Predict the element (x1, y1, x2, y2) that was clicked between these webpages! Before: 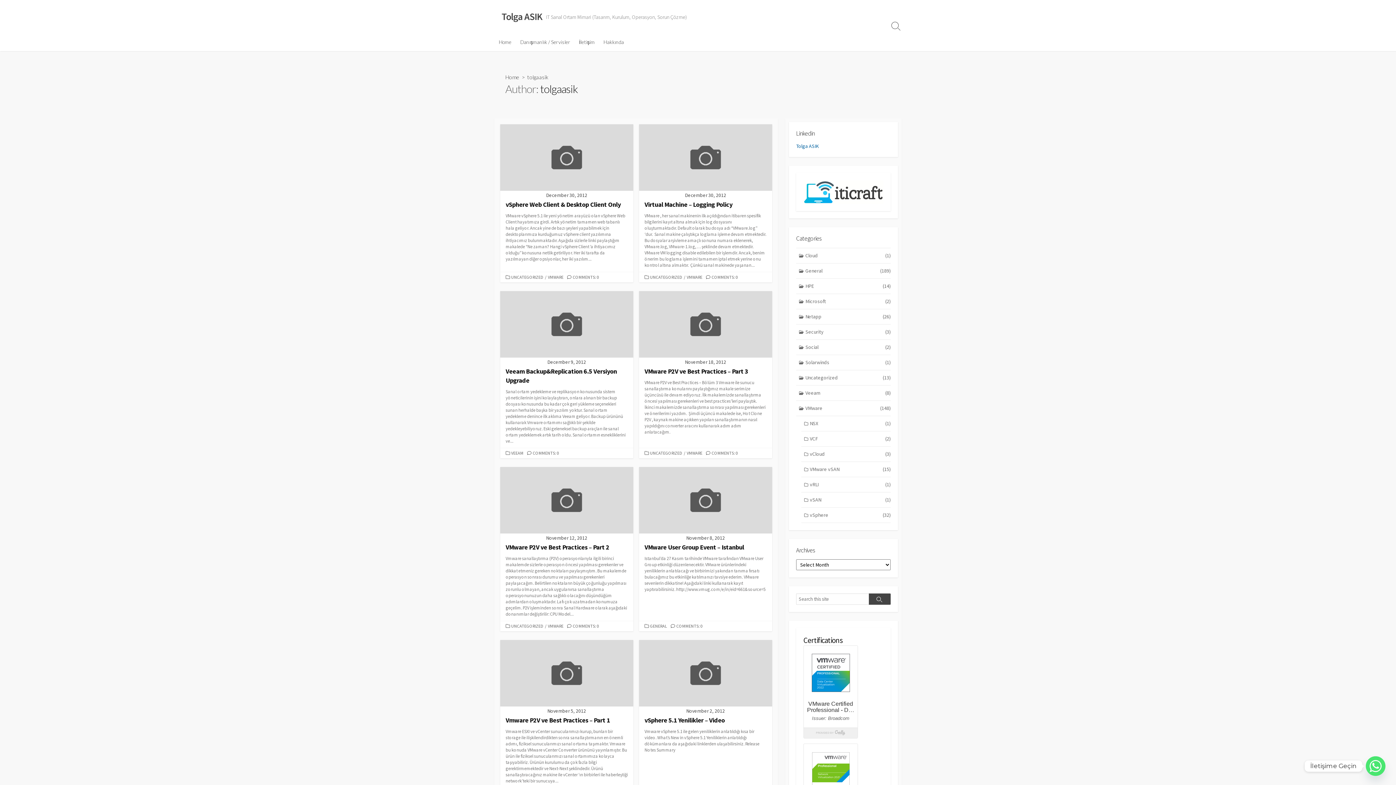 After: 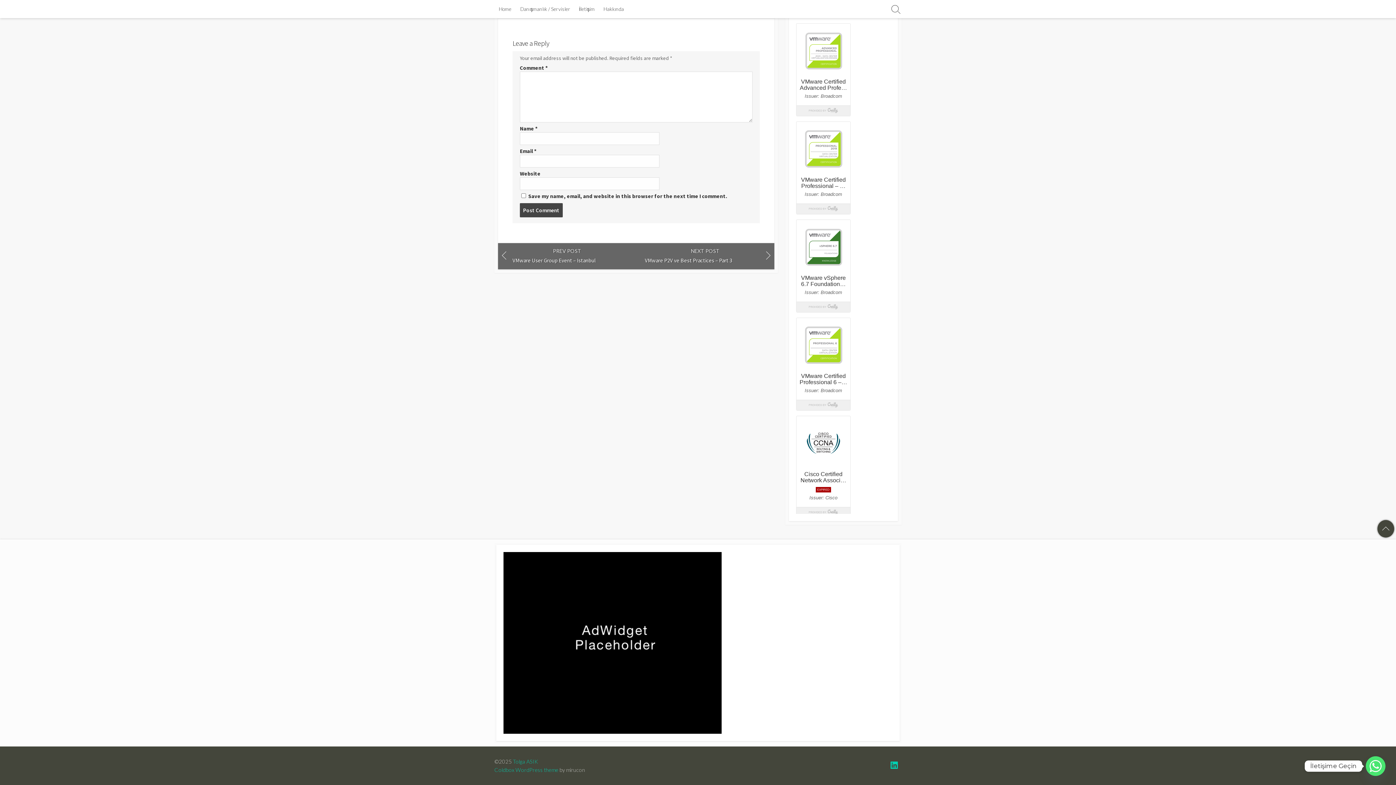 Action: label: COMMENTS: 0 bbox: (572, 623, 599, 629)